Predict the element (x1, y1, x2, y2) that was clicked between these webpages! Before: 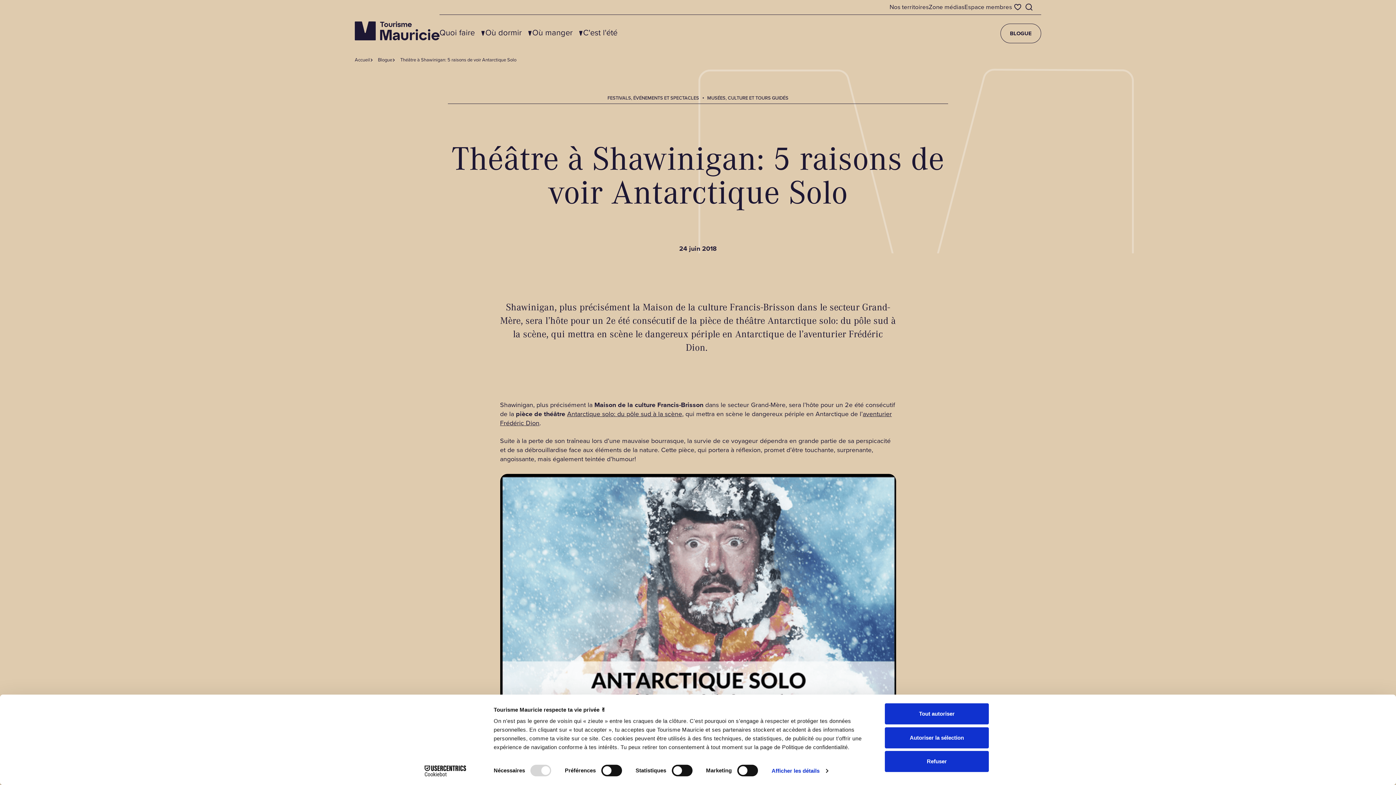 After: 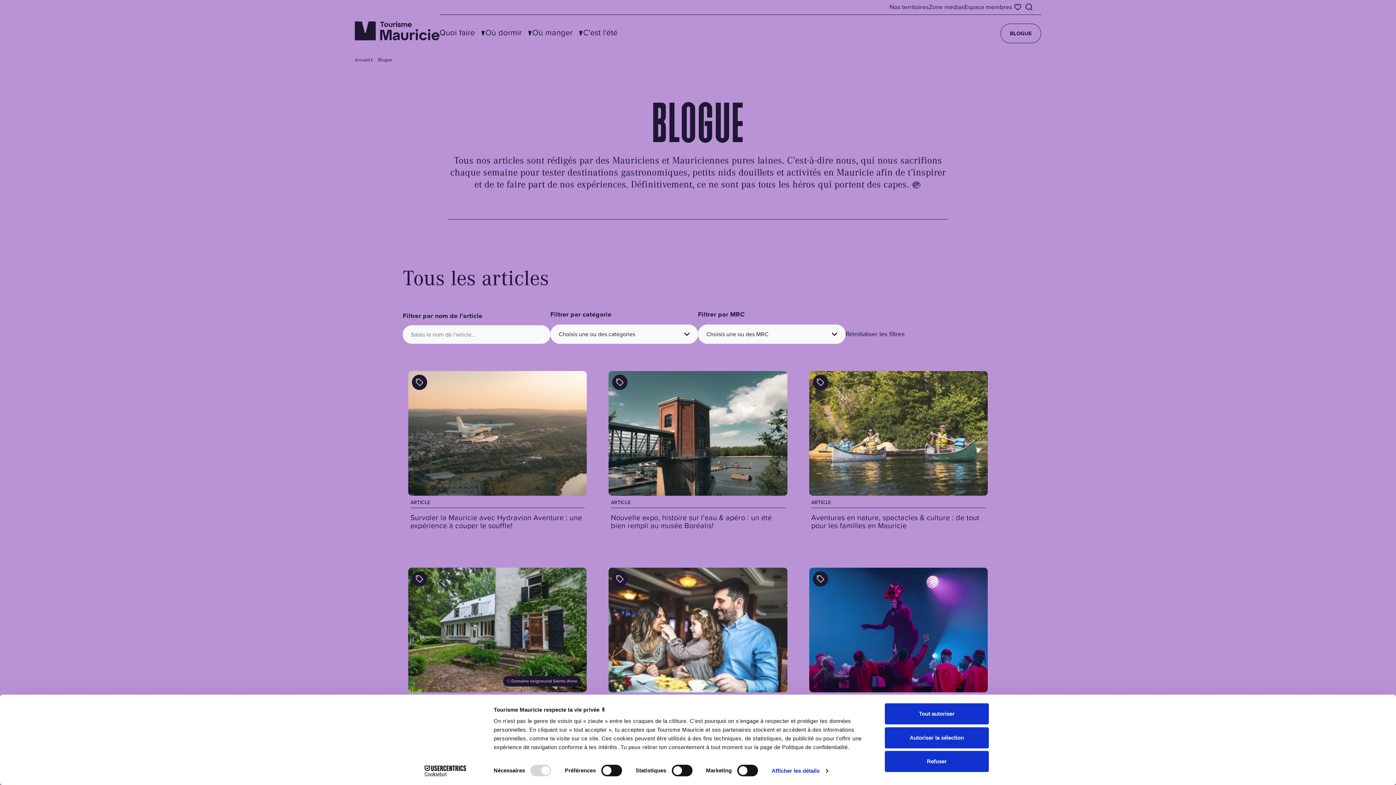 Action: label: MUSÉES, CULTURE ET TOURS GUIDÉS bbox: (703, 92, 792, 103)